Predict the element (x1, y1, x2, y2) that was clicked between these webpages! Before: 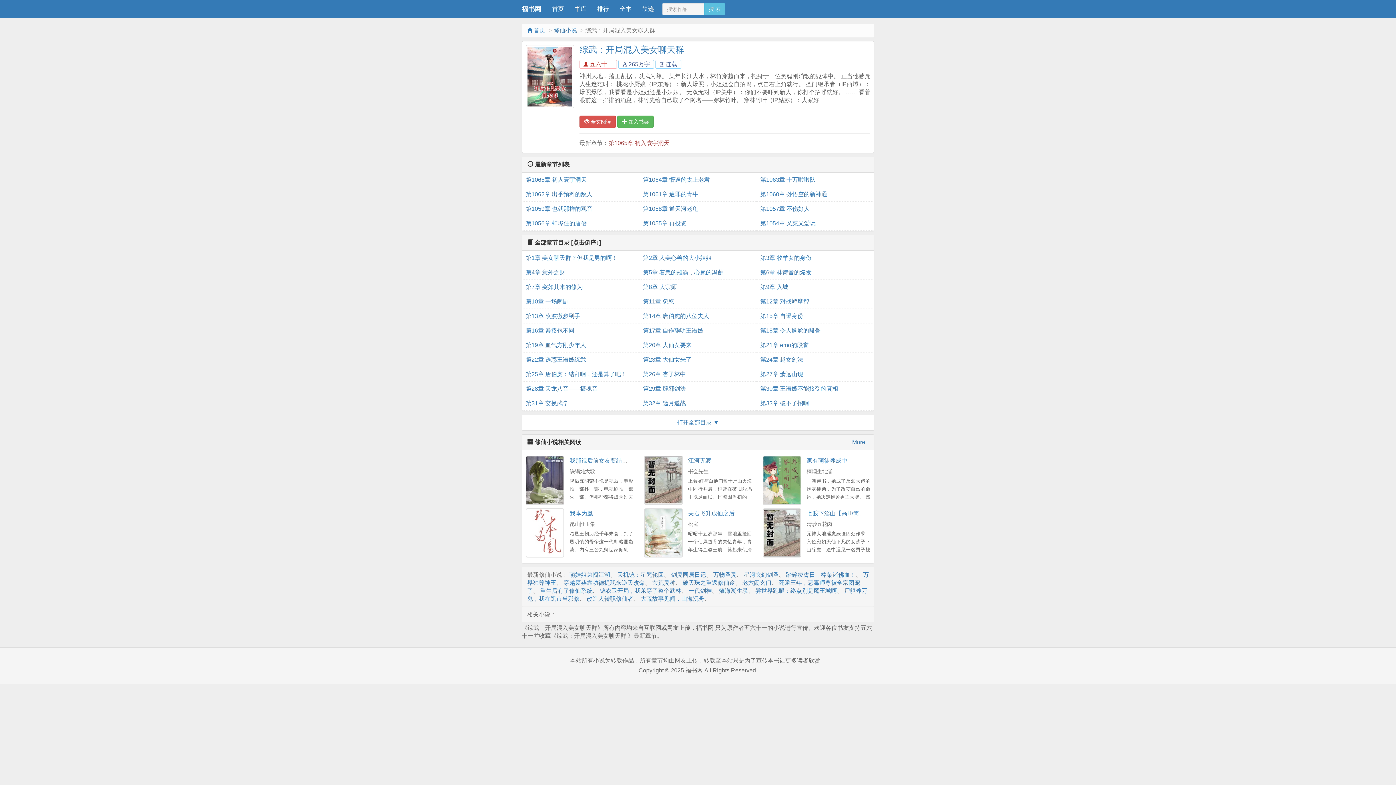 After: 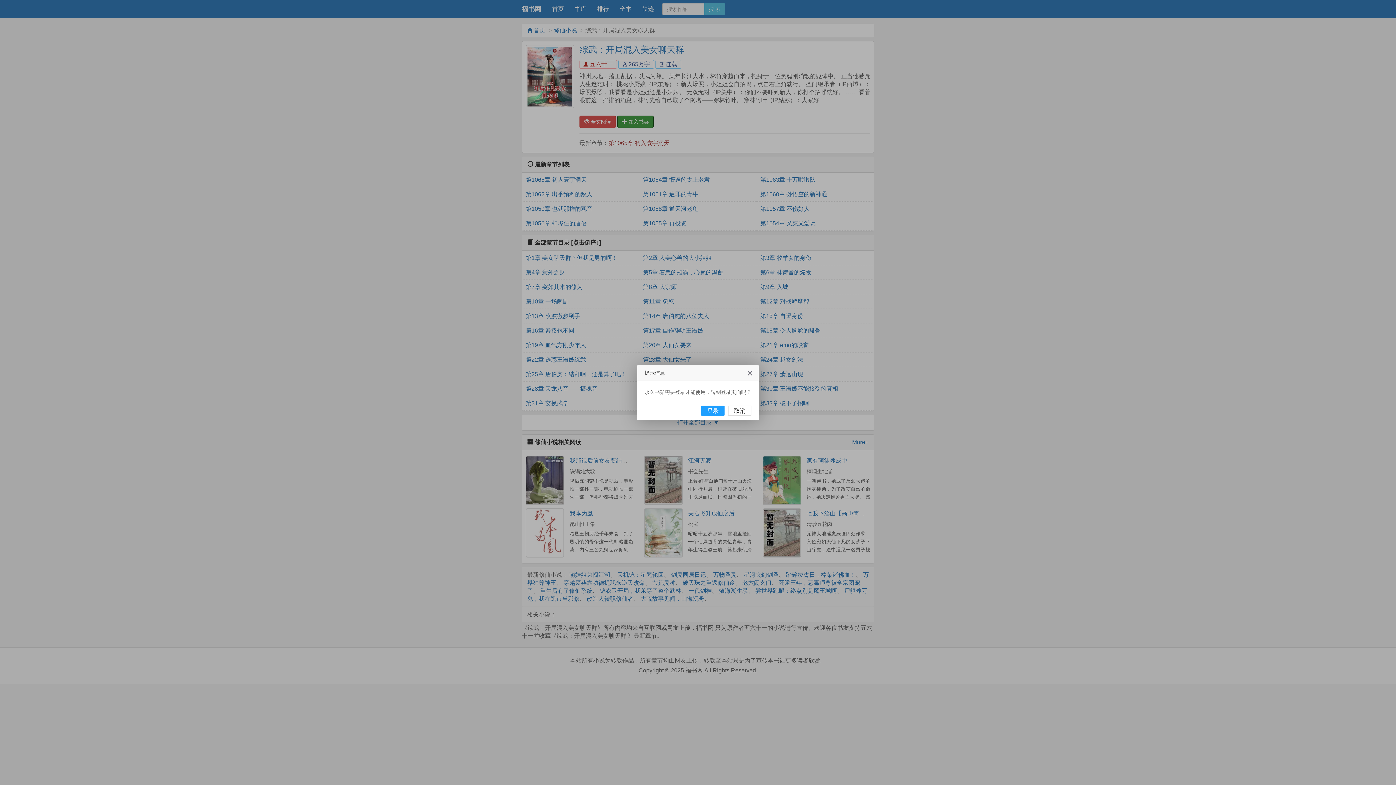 Action: label:  加入书架 bbox: (617, 115, 653, 128)